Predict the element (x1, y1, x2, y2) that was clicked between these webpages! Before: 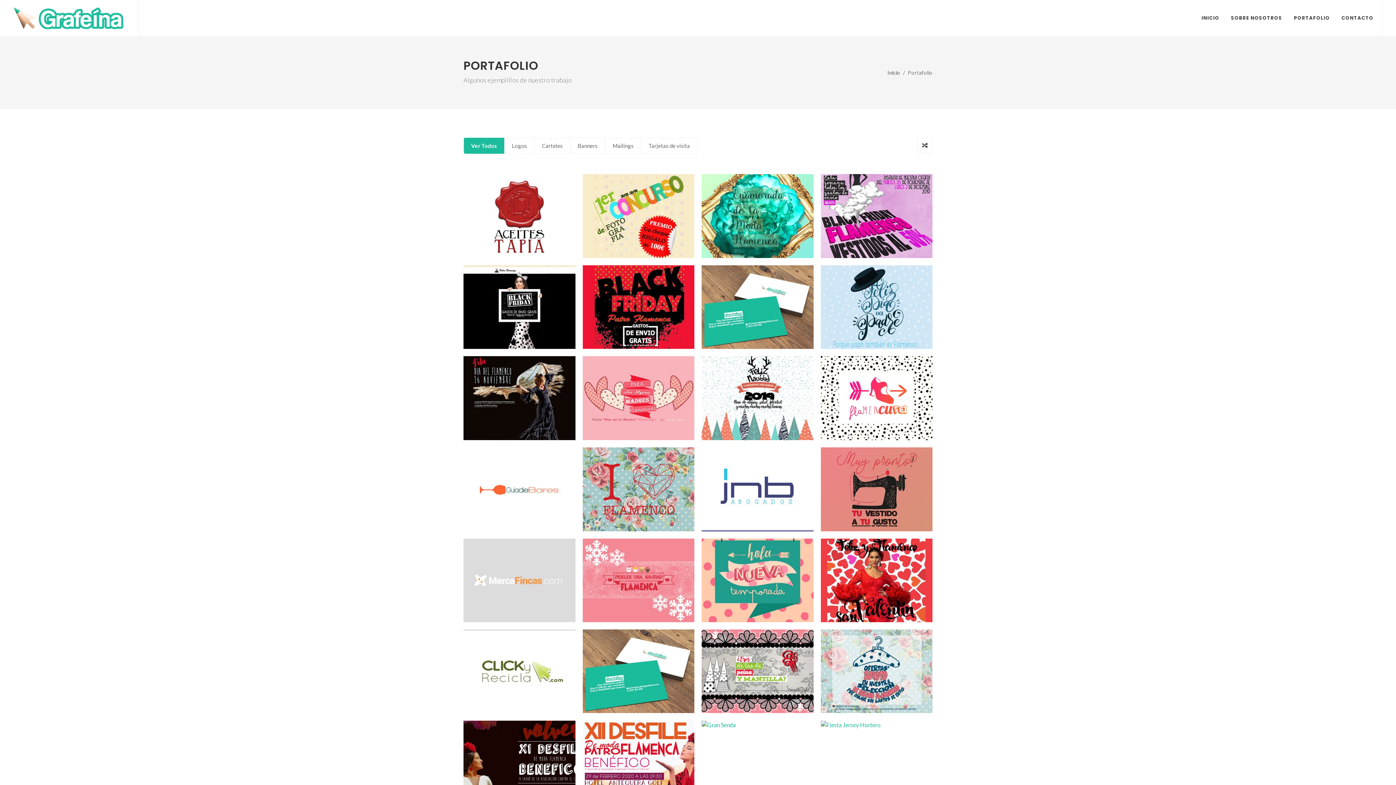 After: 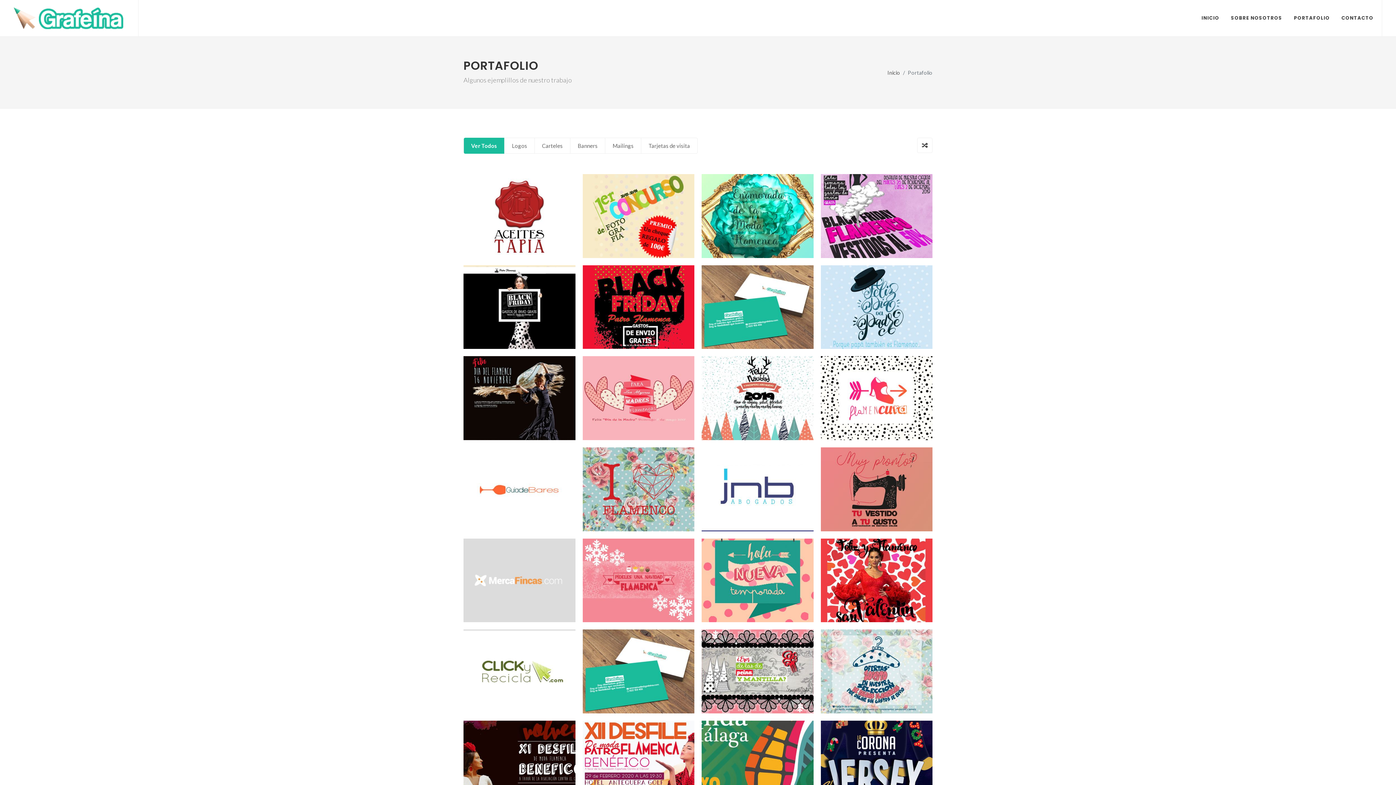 Action: bbox: (1288, 0, 1335, 36) label: PORTAFOLIO